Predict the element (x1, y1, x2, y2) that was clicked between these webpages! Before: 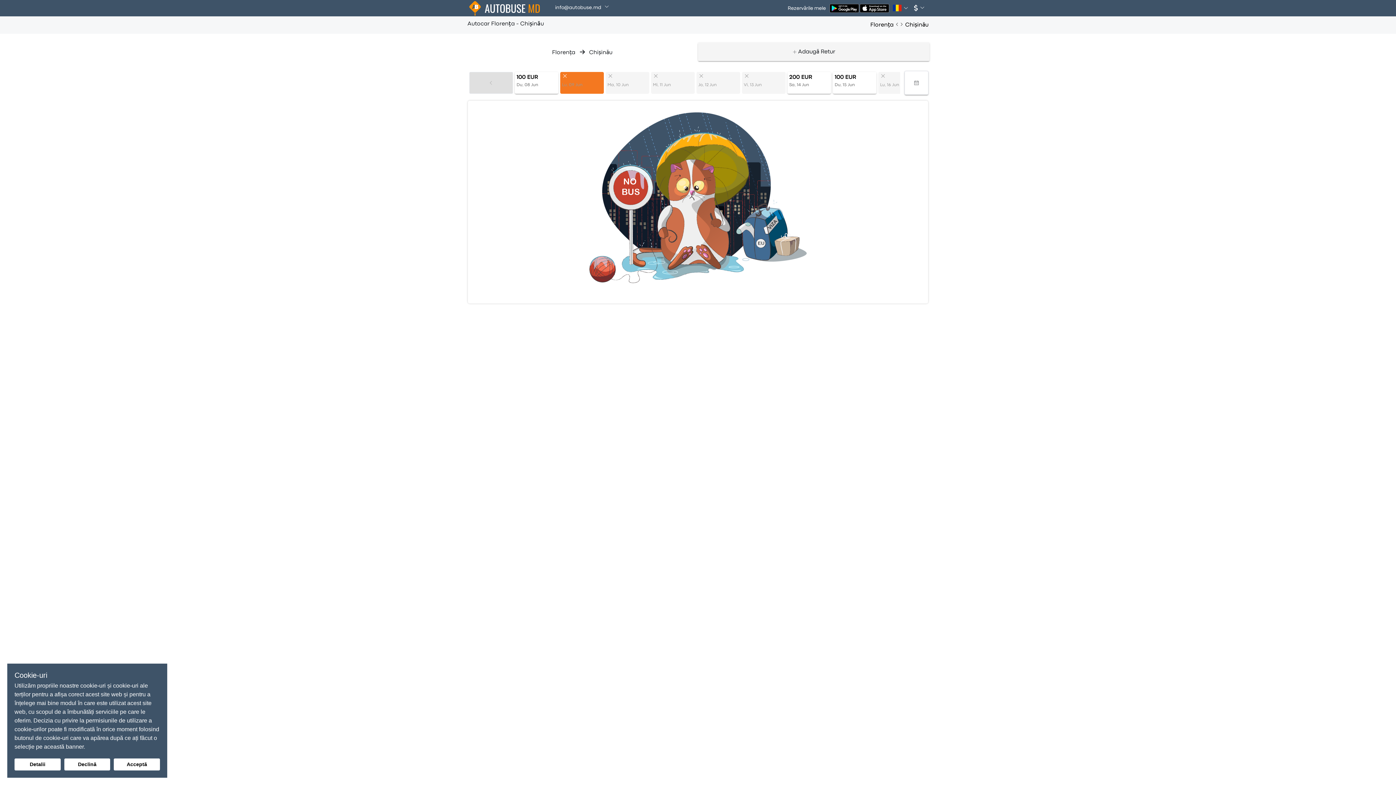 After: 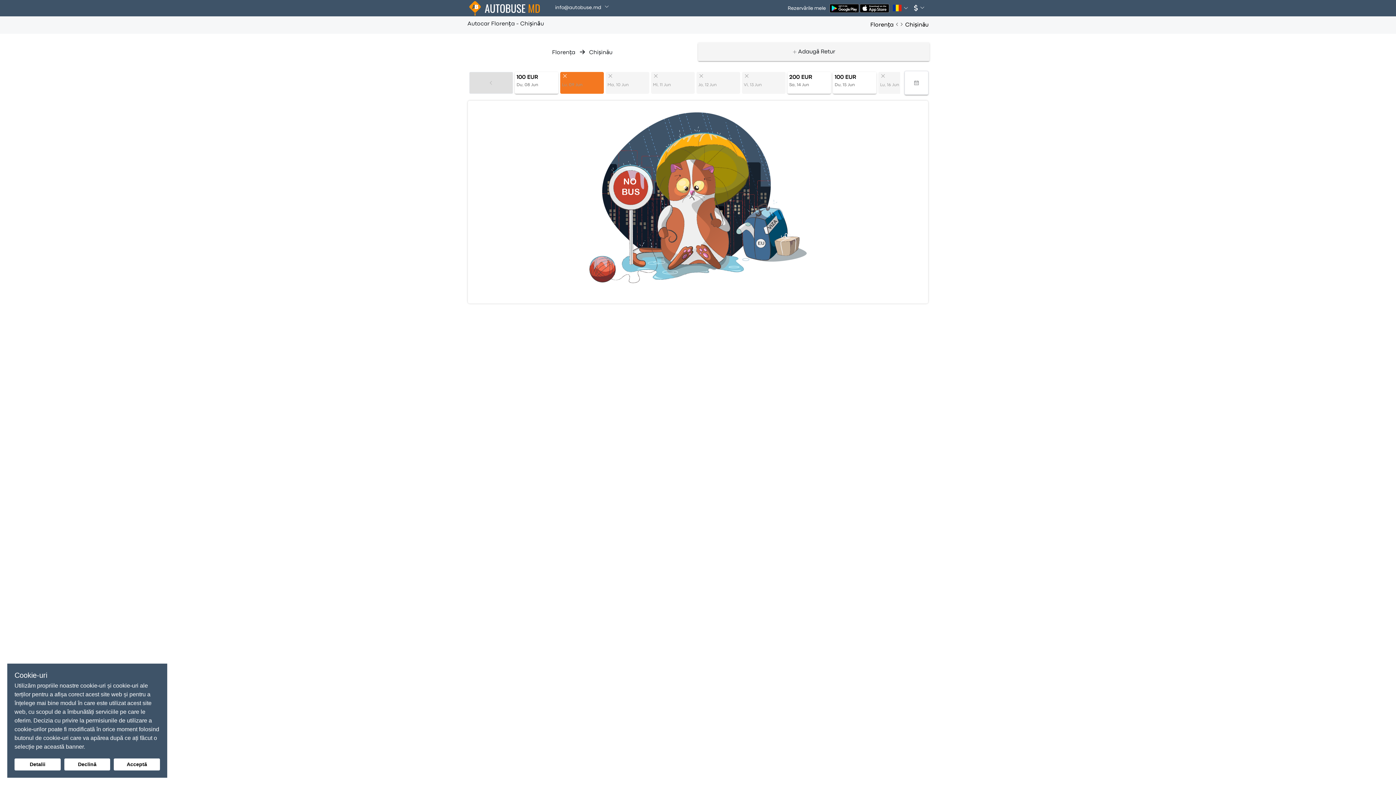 Action: bbox: (829, 5, 859, 10)